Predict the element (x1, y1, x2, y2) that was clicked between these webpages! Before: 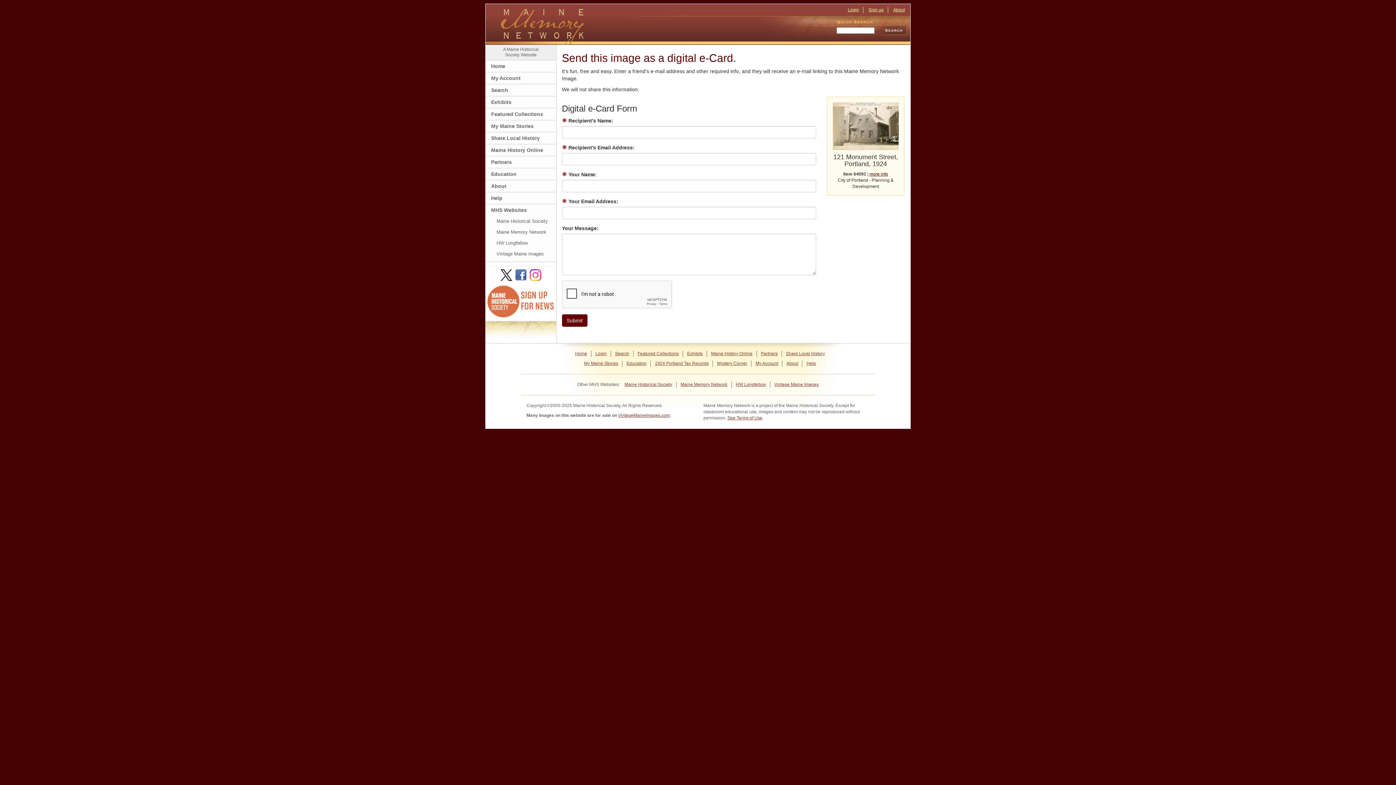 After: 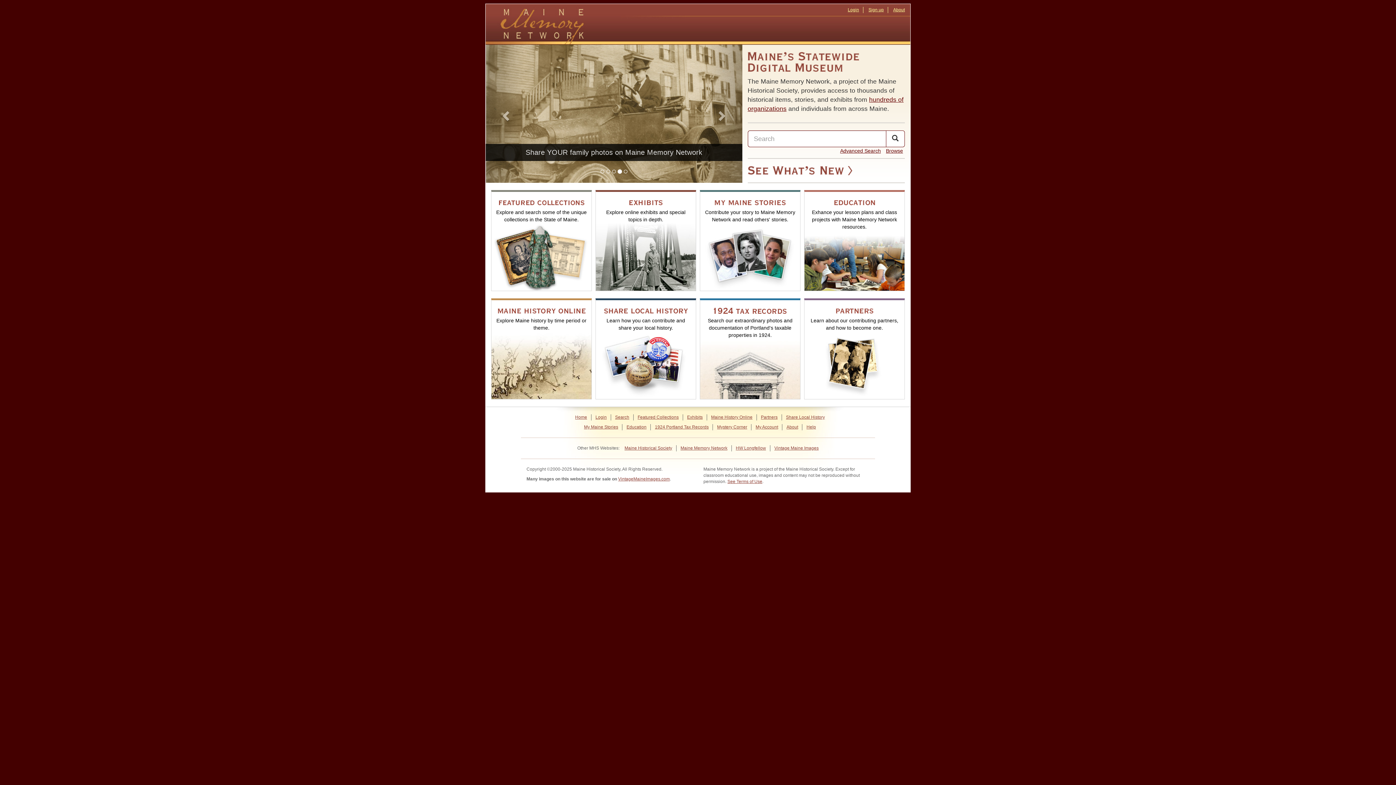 Action: label: Maine Memory Network bbox: (485, 226, 556, 237)